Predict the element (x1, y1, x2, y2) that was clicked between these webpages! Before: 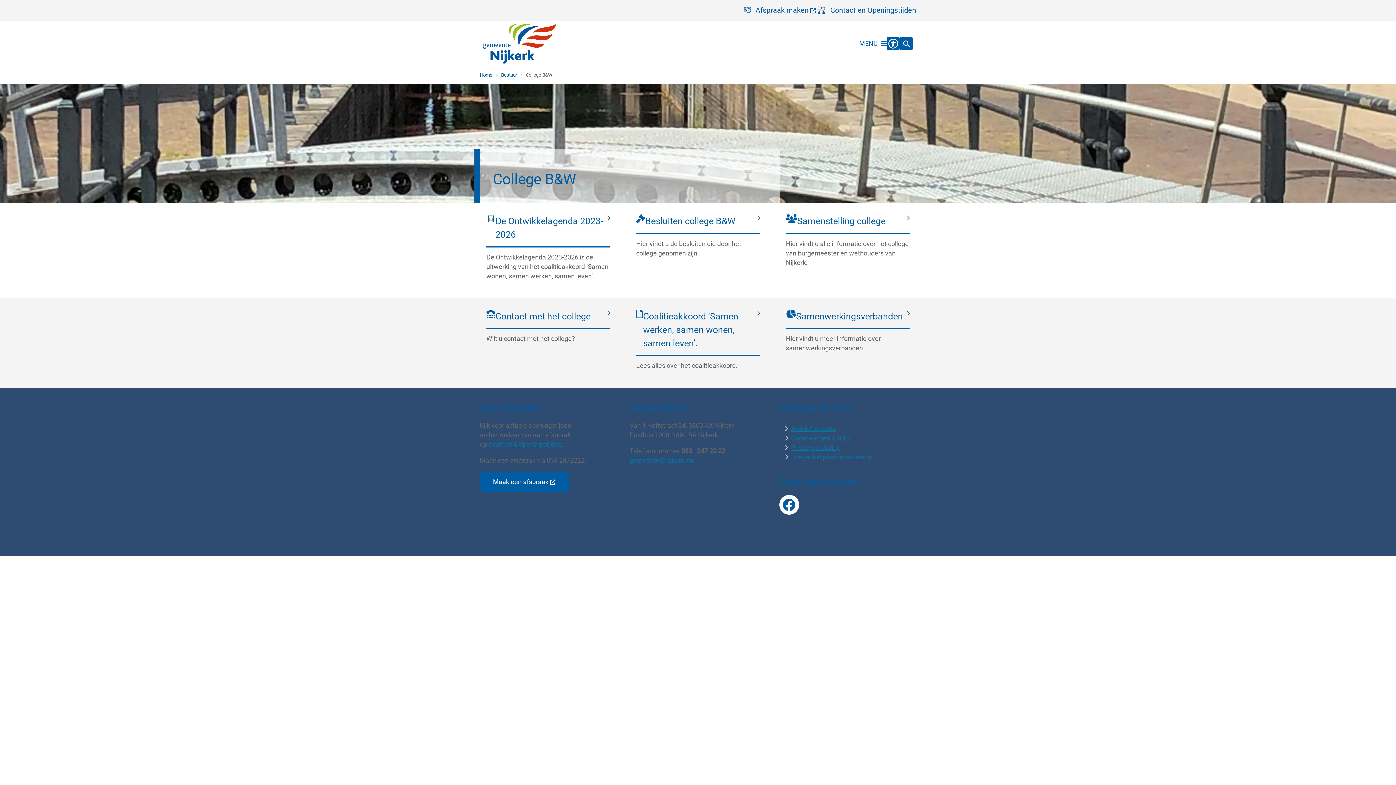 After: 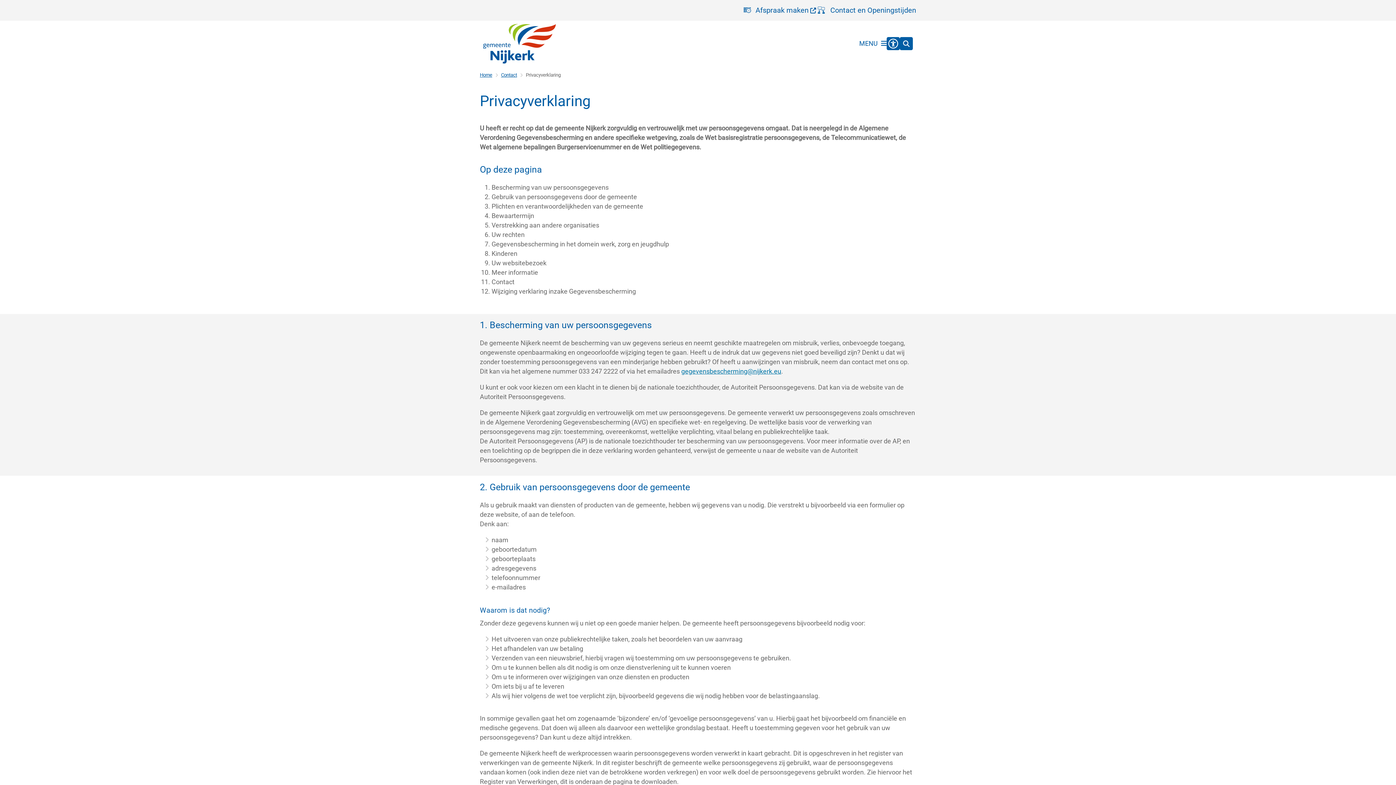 Action: bbox: (791, 444, 840, 451) label: Privacyverklaring